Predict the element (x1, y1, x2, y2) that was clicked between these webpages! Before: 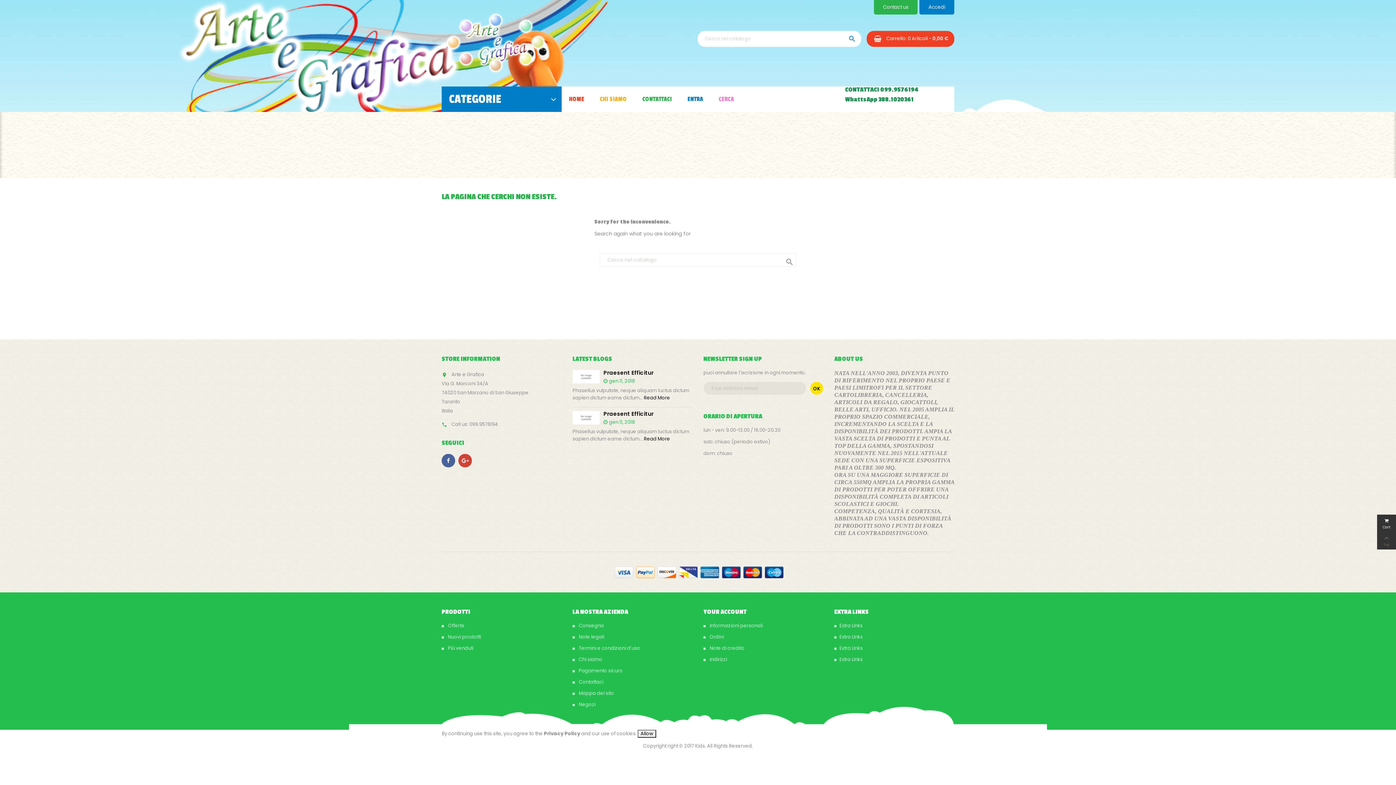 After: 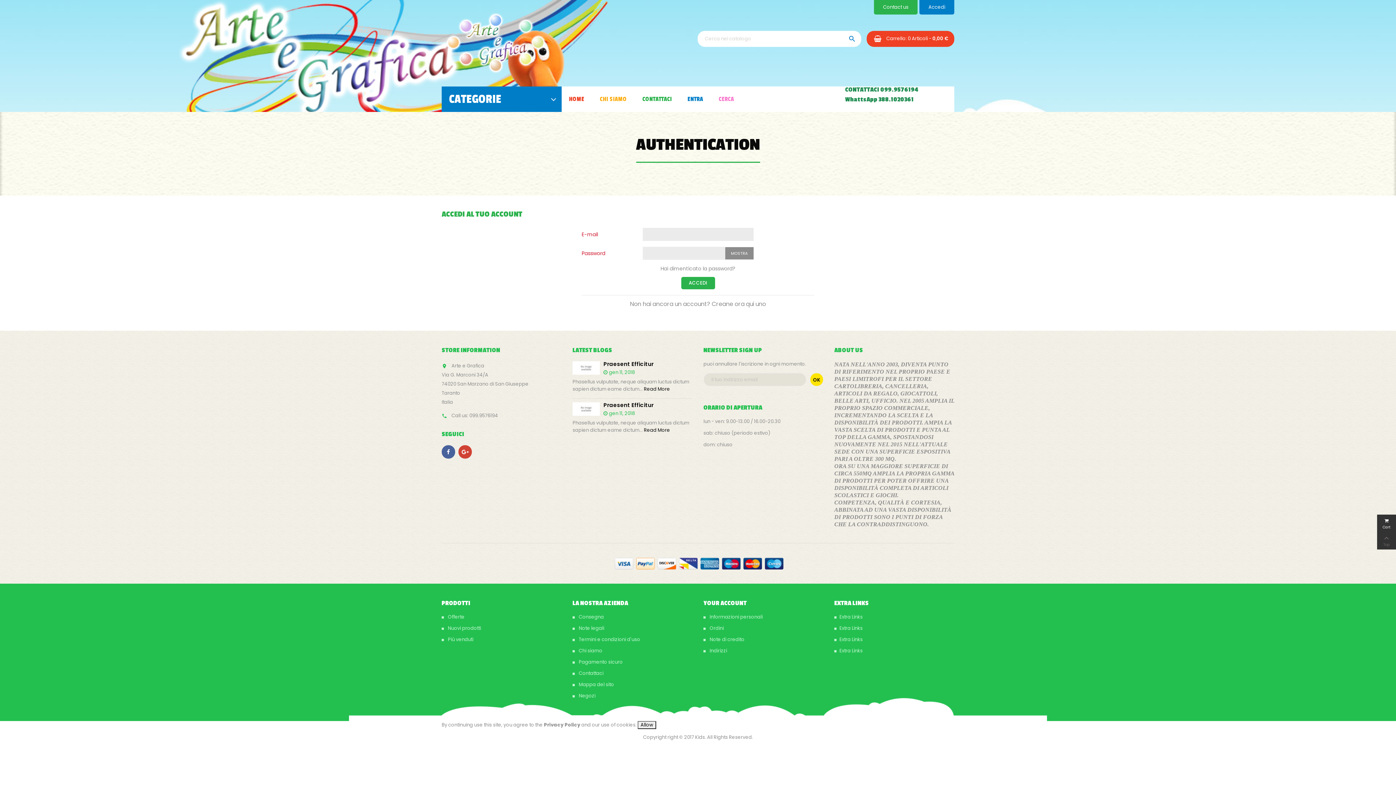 Action: label:  Informazioni personali bbox: (703, 622, 762, 629)